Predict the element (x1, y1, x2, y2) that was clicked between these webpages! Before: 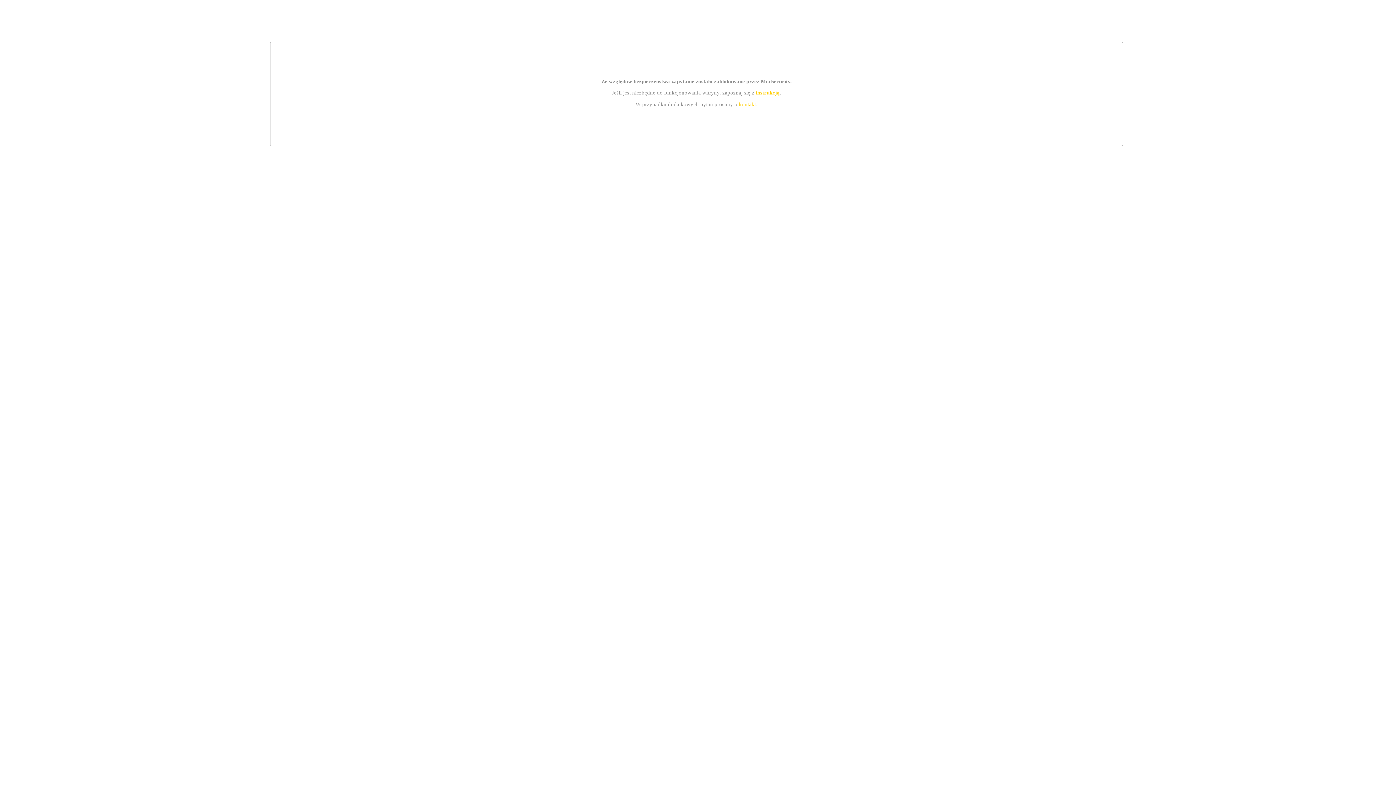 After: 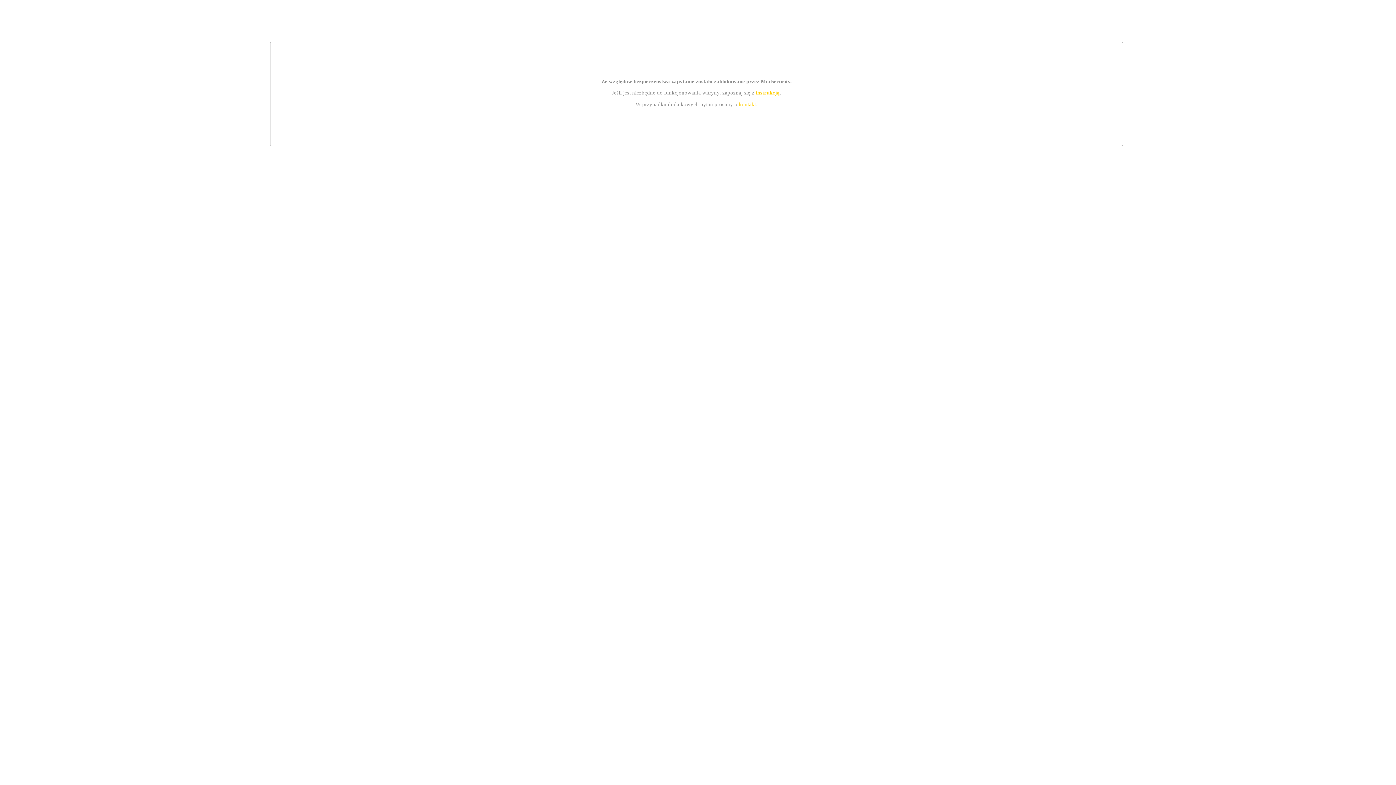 Action: label: instrukcją bbox: (755, 89, 779, 95)